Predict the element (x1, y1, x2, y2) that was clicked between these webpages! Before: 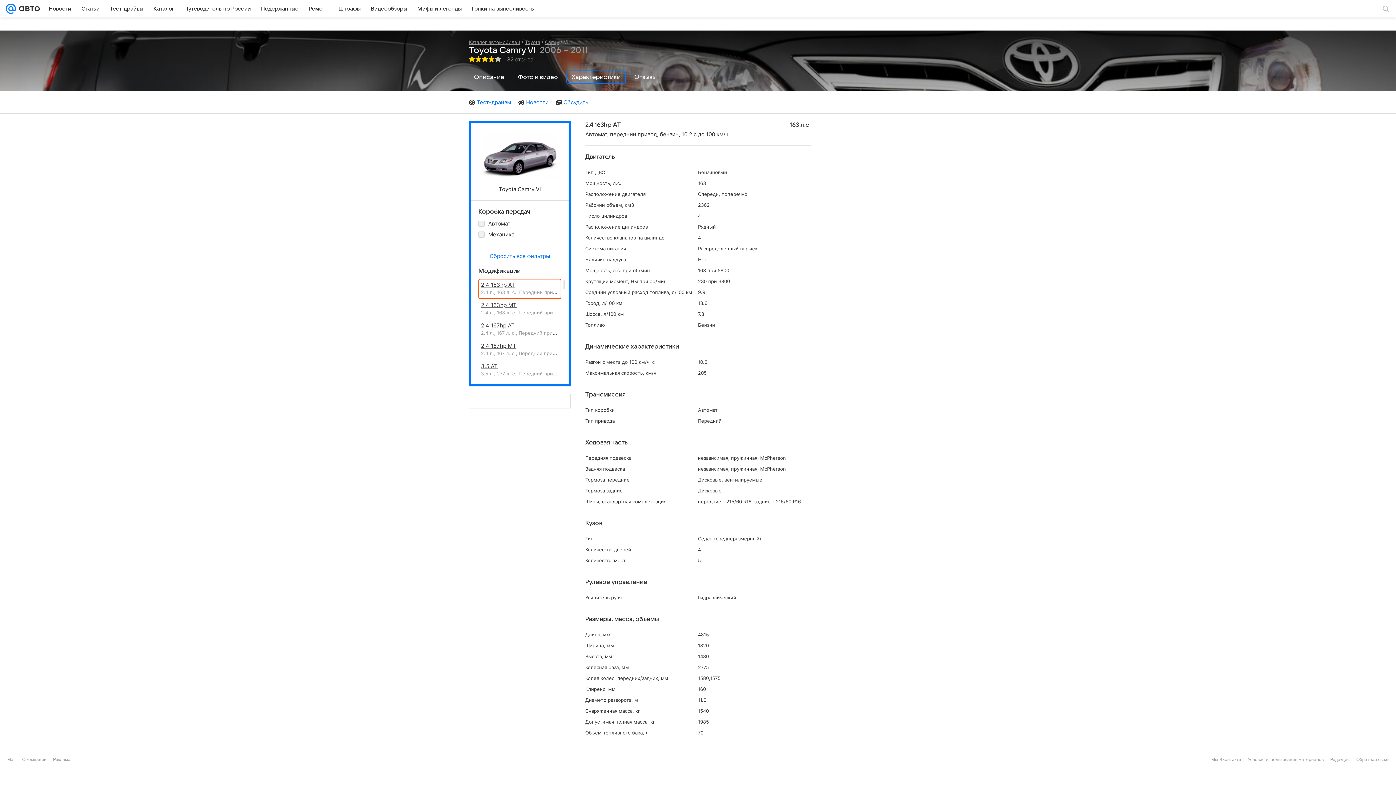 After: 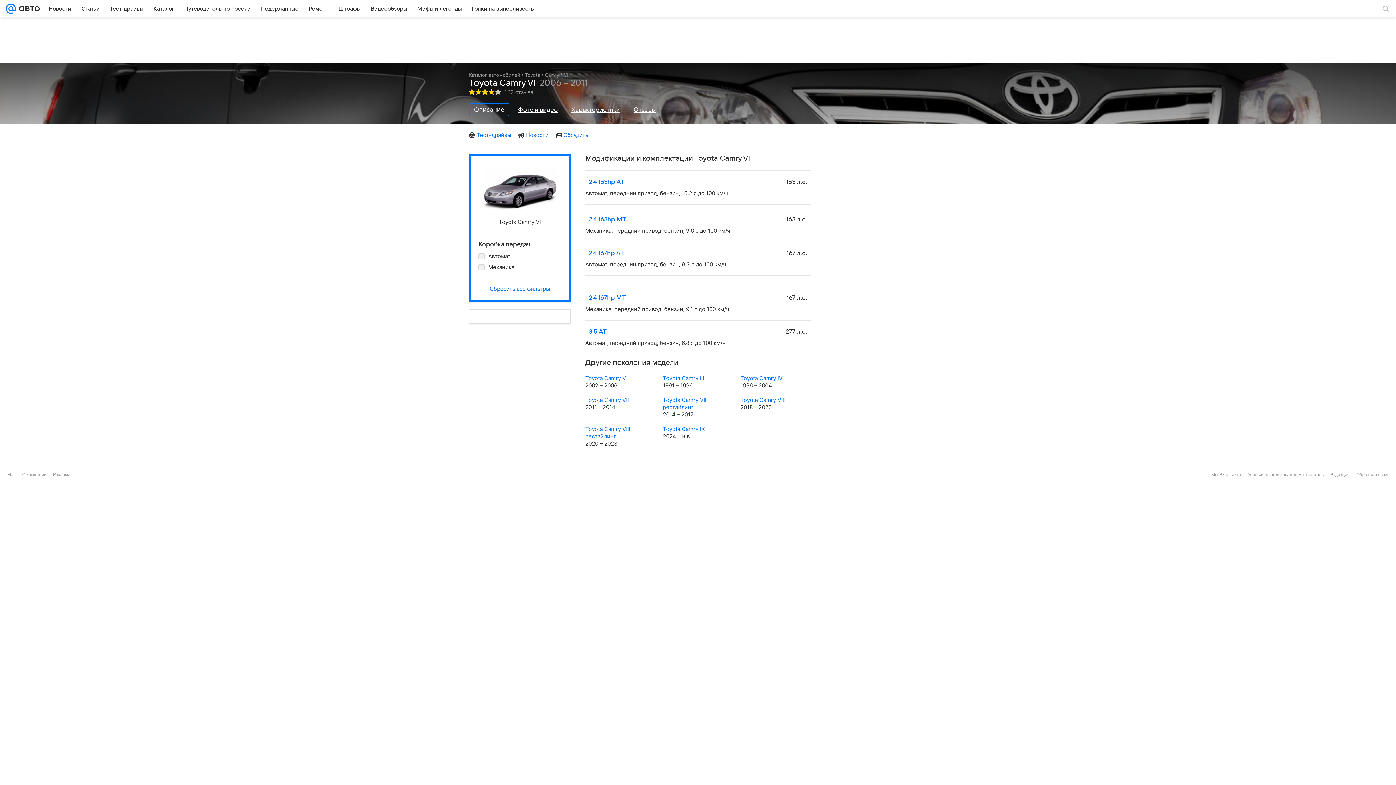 Action: label: Описание bbox: (469, 70, 509, 83)